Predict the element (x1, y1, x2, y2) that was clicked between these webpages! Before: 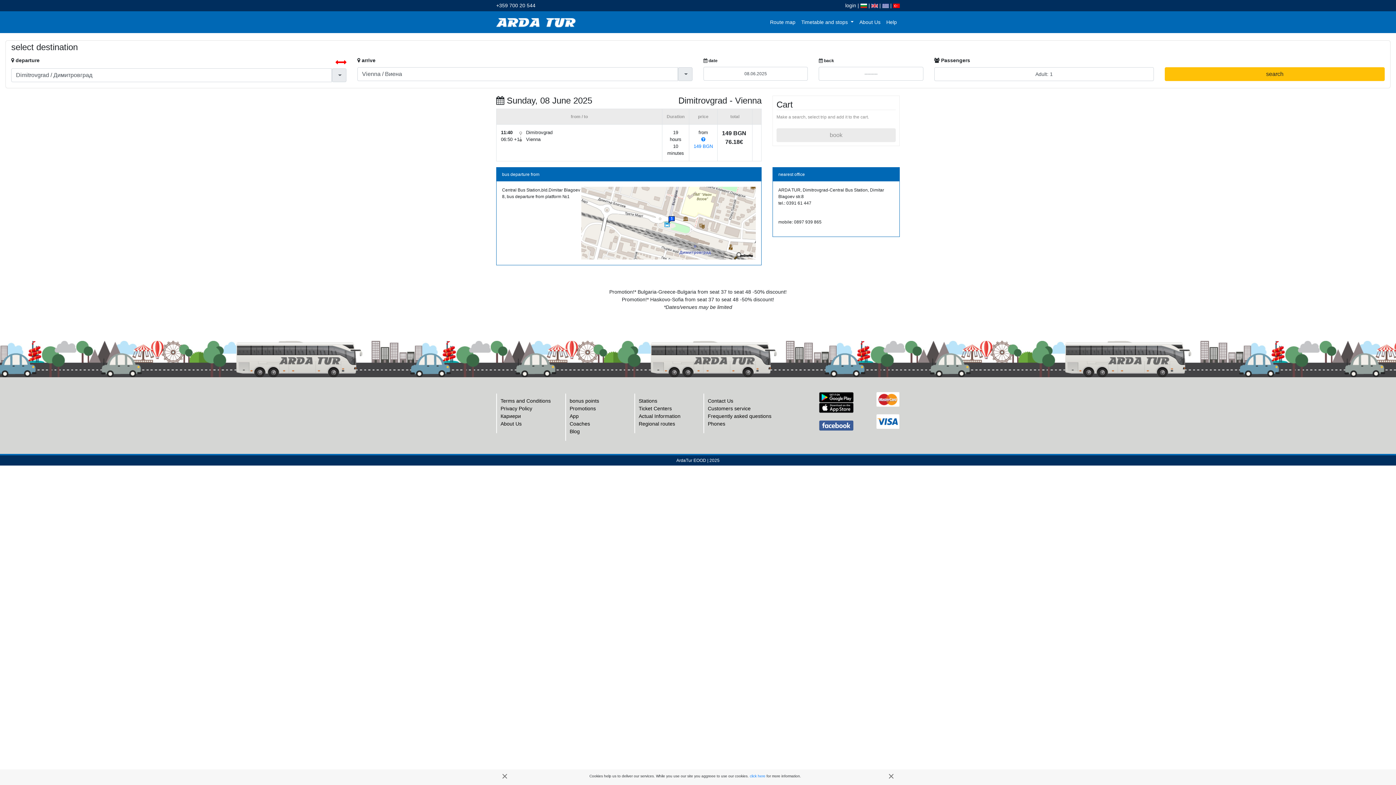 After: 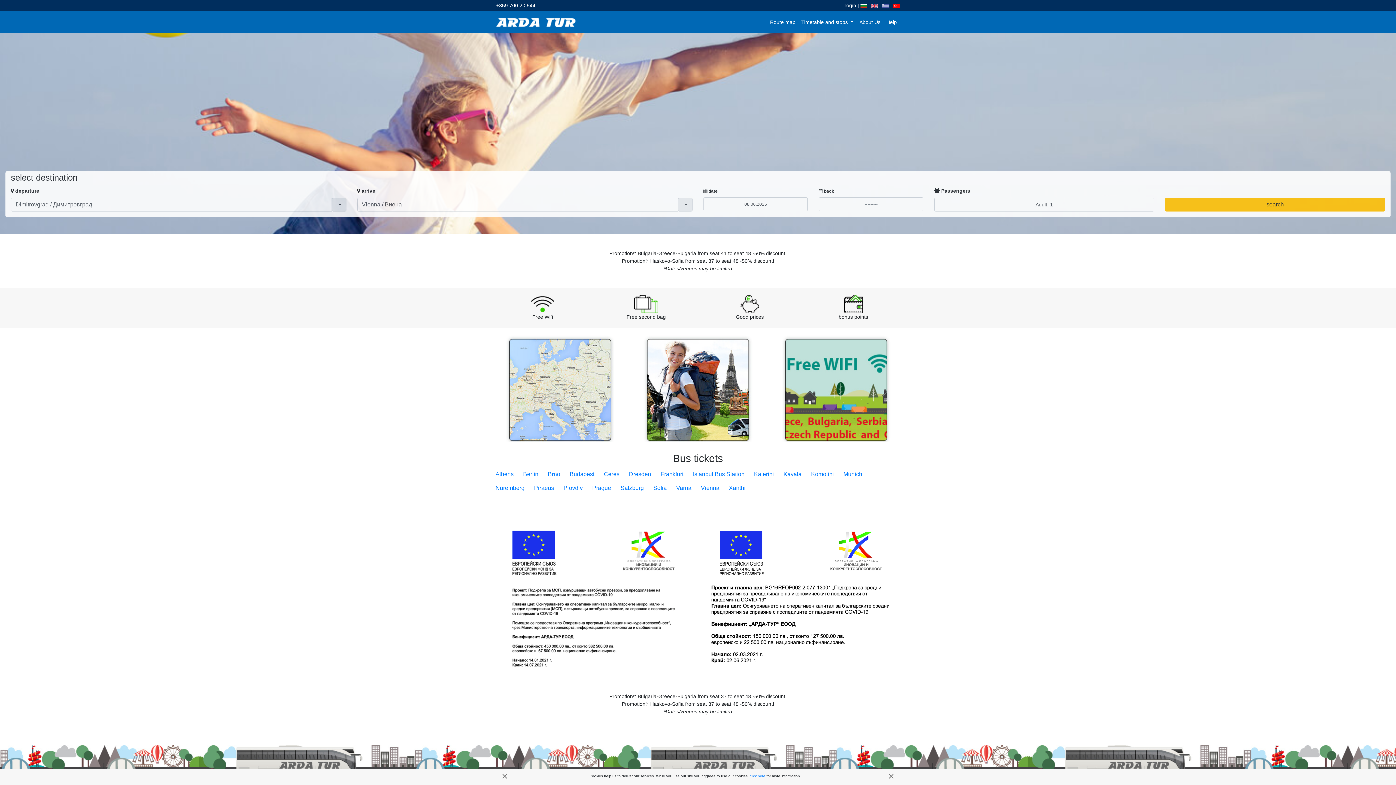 Action: bbox: (871, 2, 878, 8)